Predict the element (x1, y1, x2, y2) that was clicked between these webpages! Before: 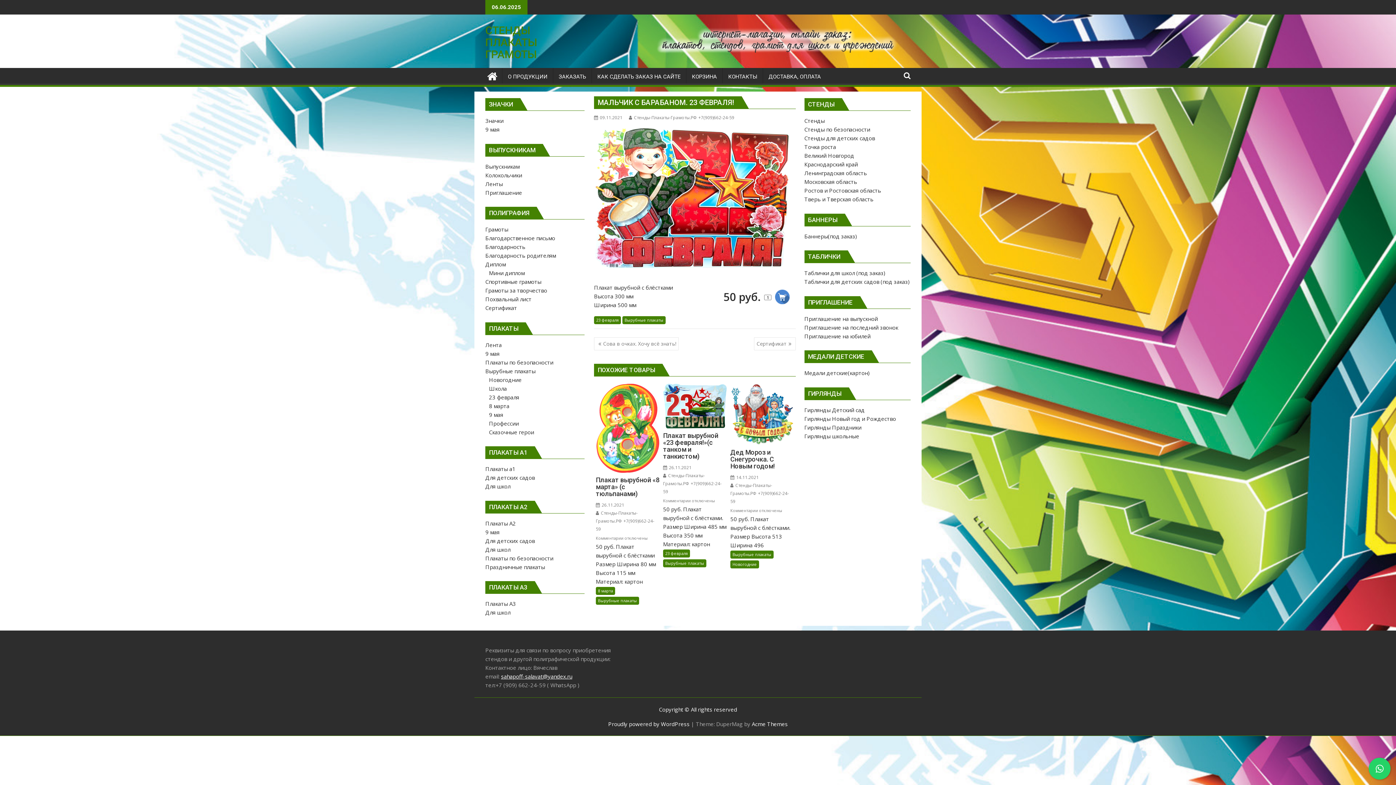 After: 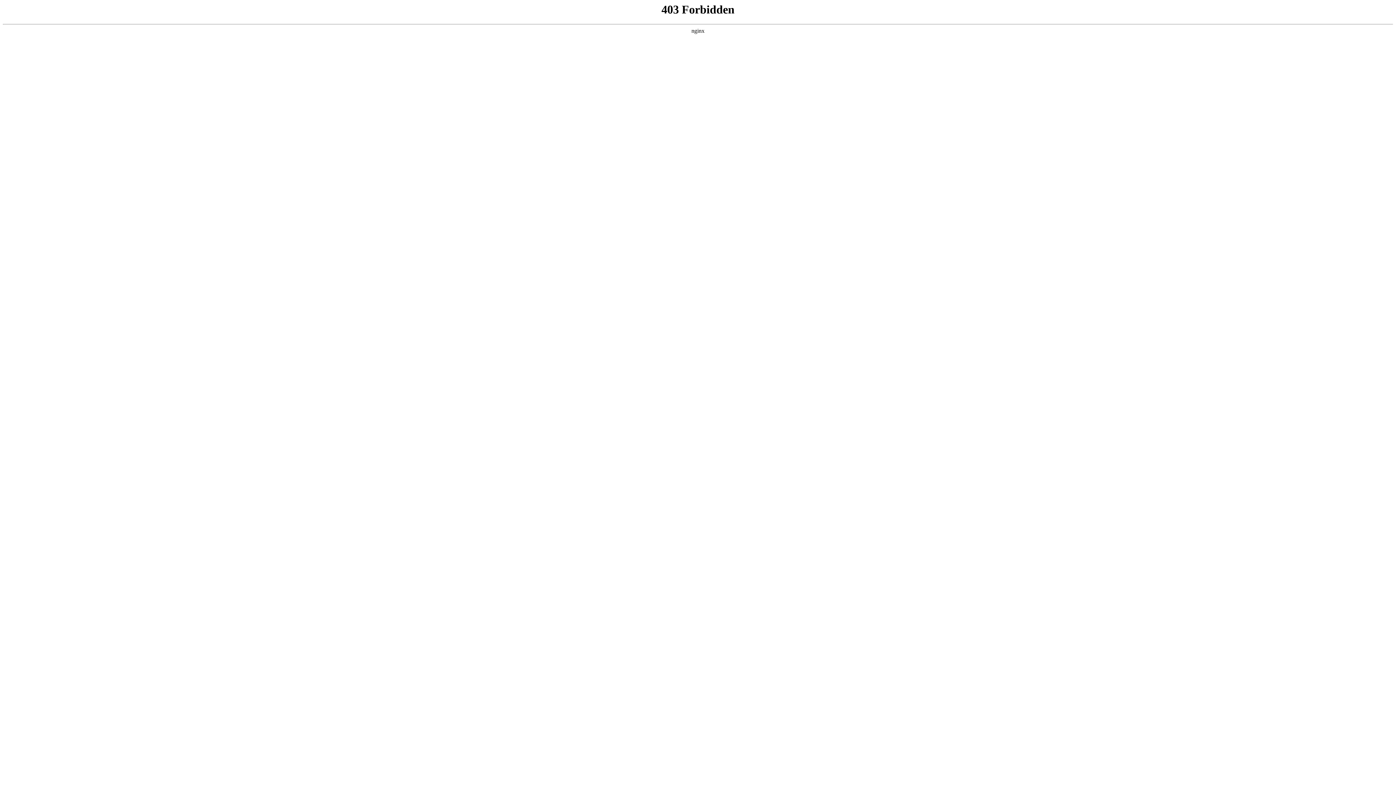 Action: bbox: (608, 720, 689, 728) label: Proudly powered by WordPress